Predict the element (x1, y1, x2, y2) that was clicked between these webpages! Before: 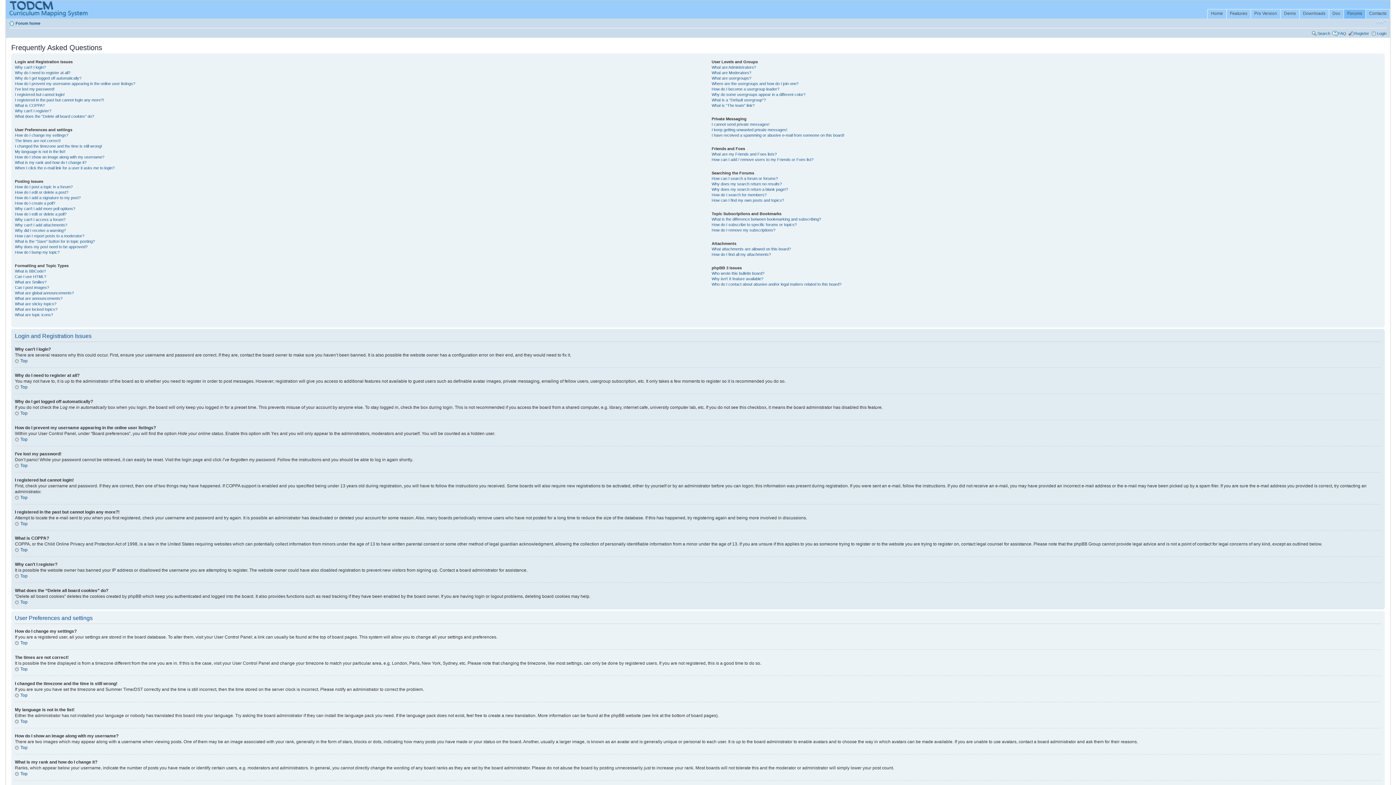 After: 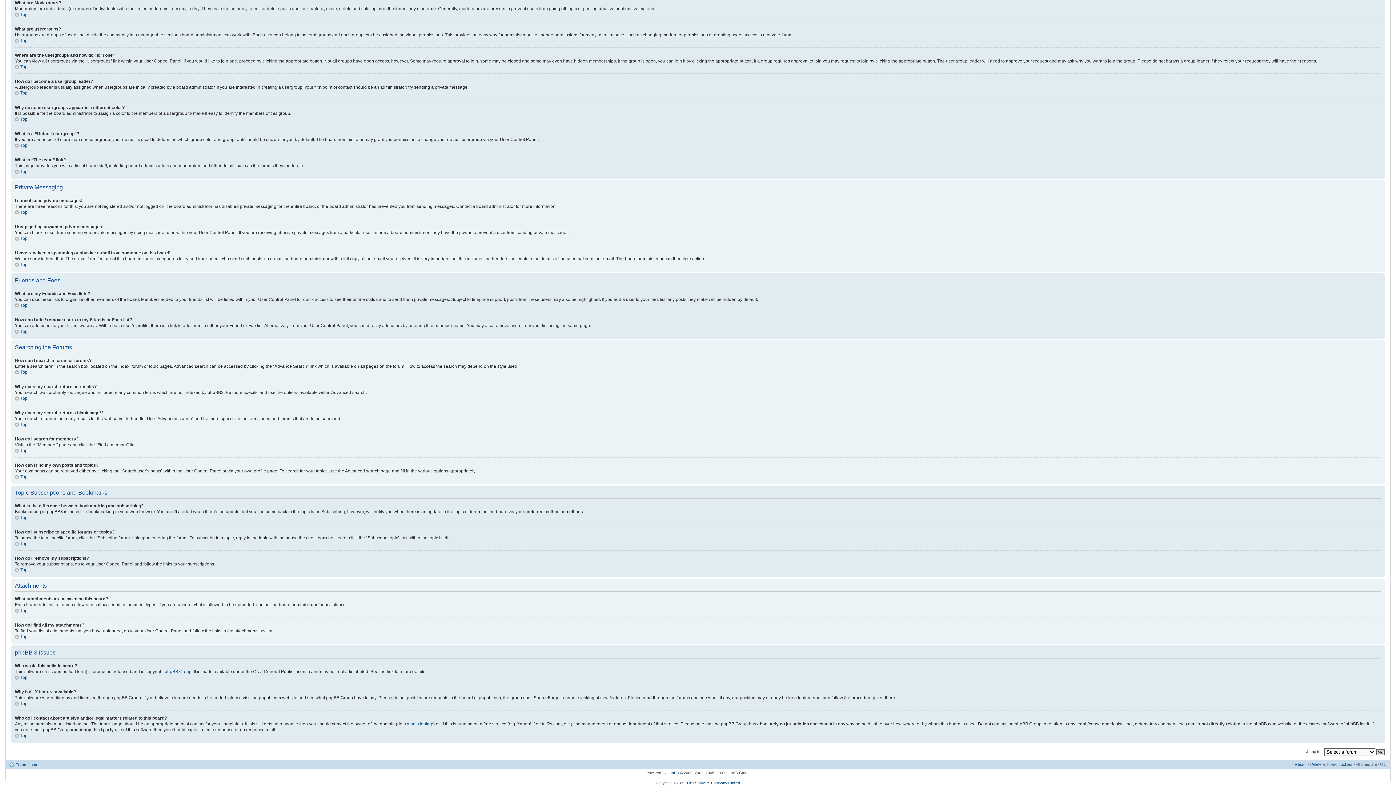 Action: label: How can I find my own posts and topics? bbox: (711, 198, 784, 202)